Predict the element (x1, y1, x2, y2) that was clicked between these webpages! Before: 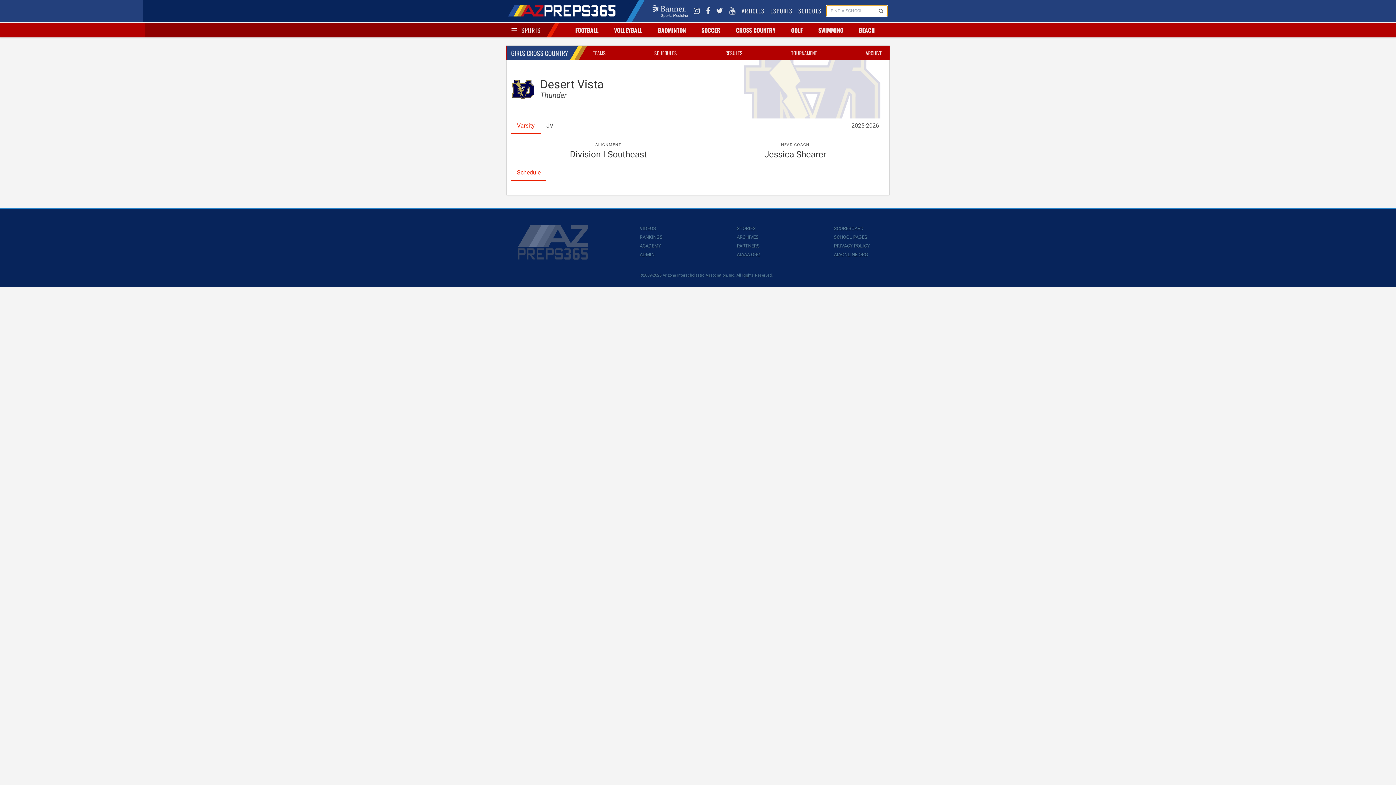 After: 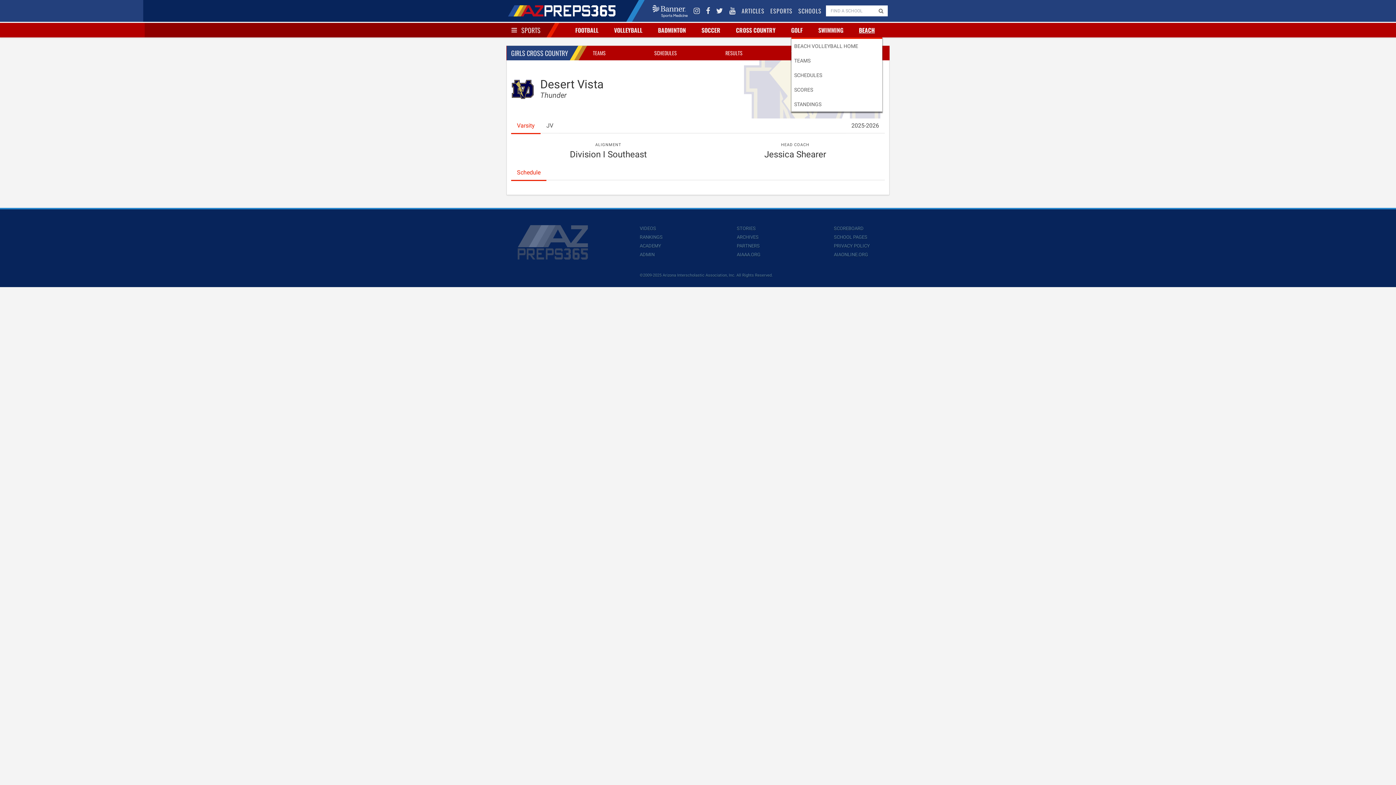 Action: label: BEACH bbox: (857, 22, 878, 37)